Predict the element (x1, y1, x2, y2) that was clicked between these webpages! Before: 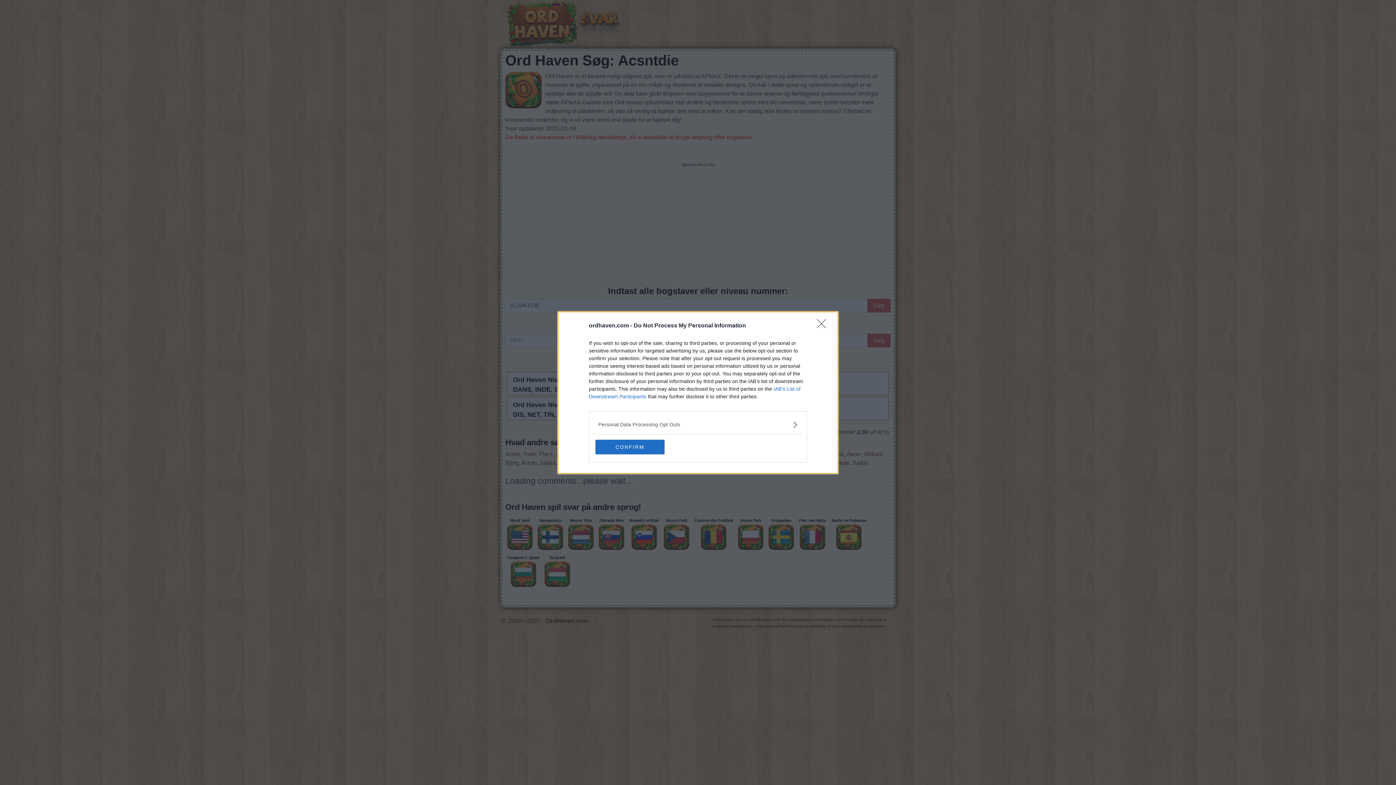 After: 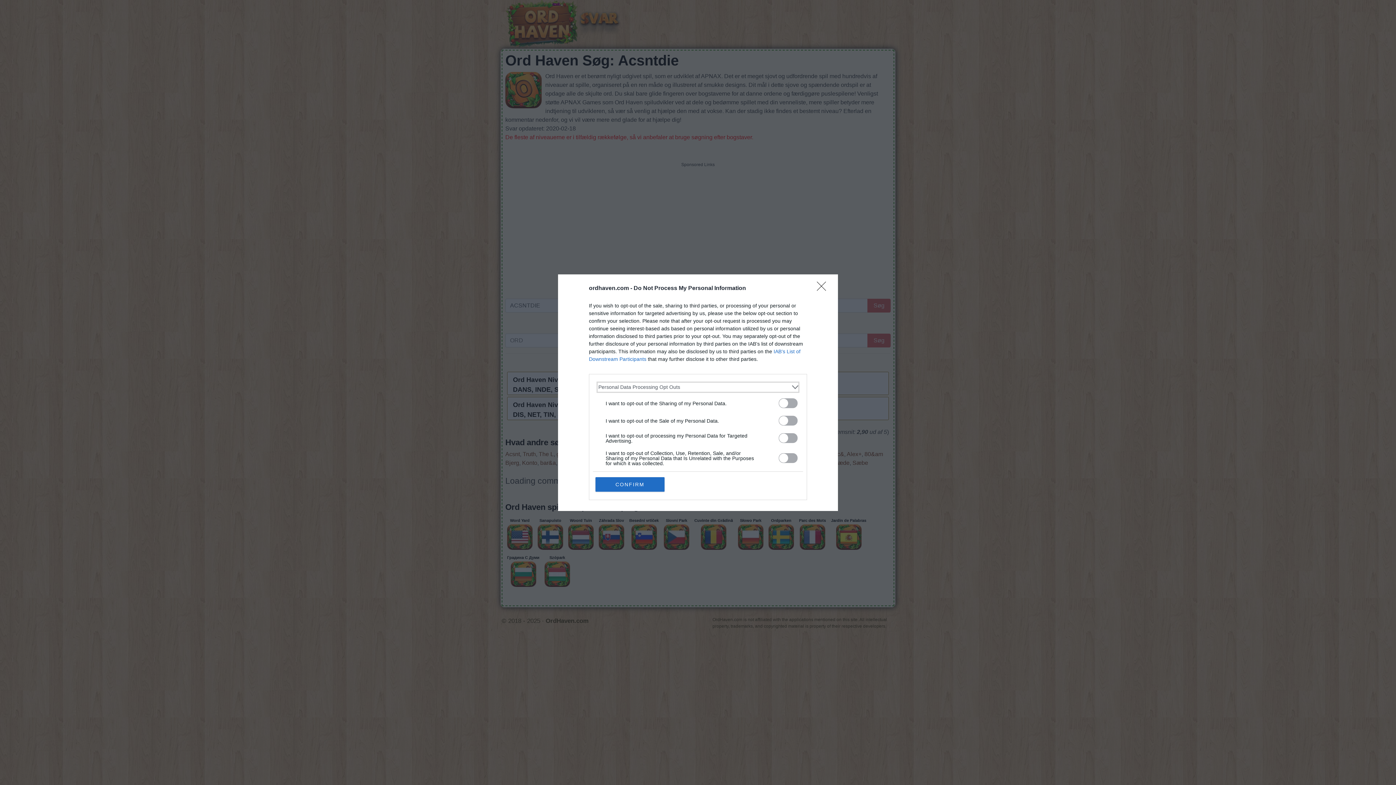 Action: bbox: (598, 420, 797, 428) label: Opt-Outs